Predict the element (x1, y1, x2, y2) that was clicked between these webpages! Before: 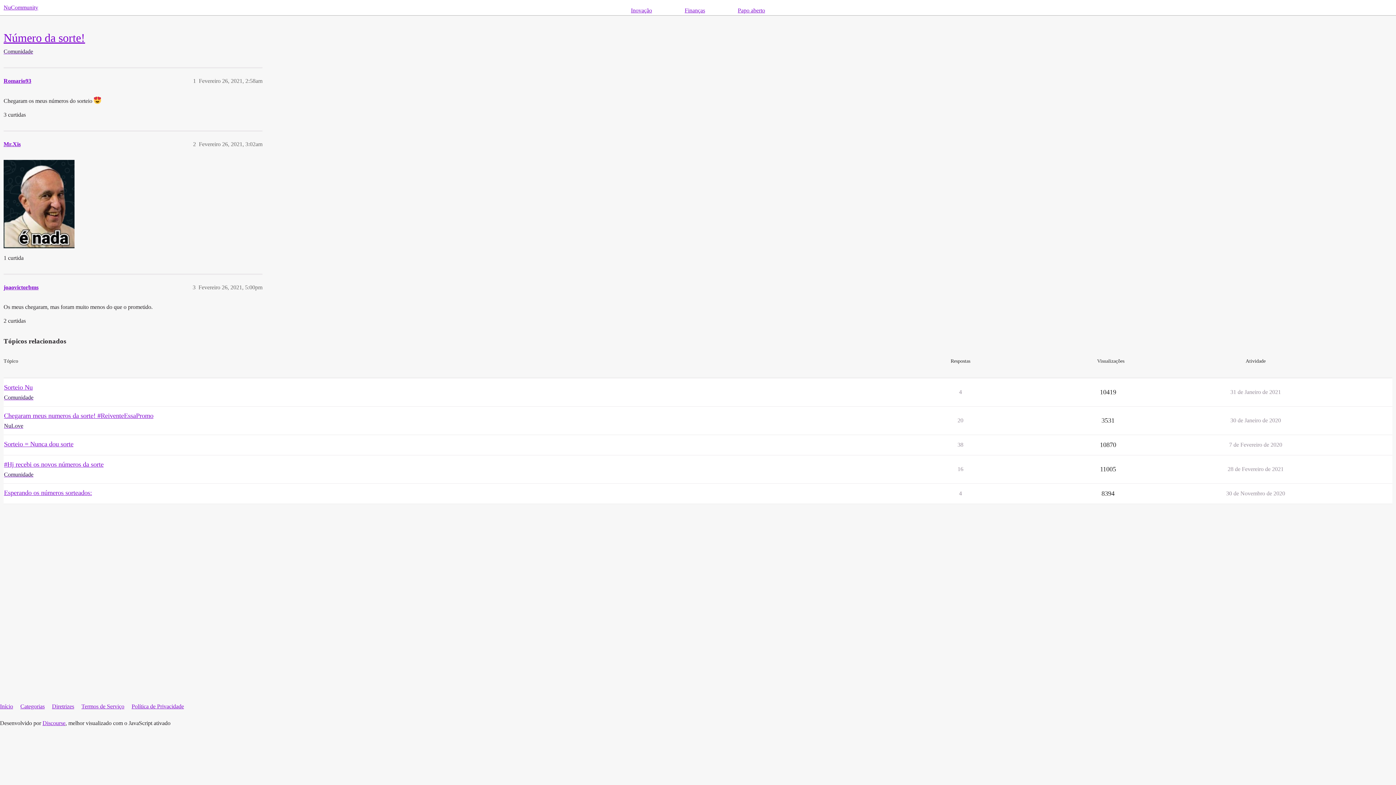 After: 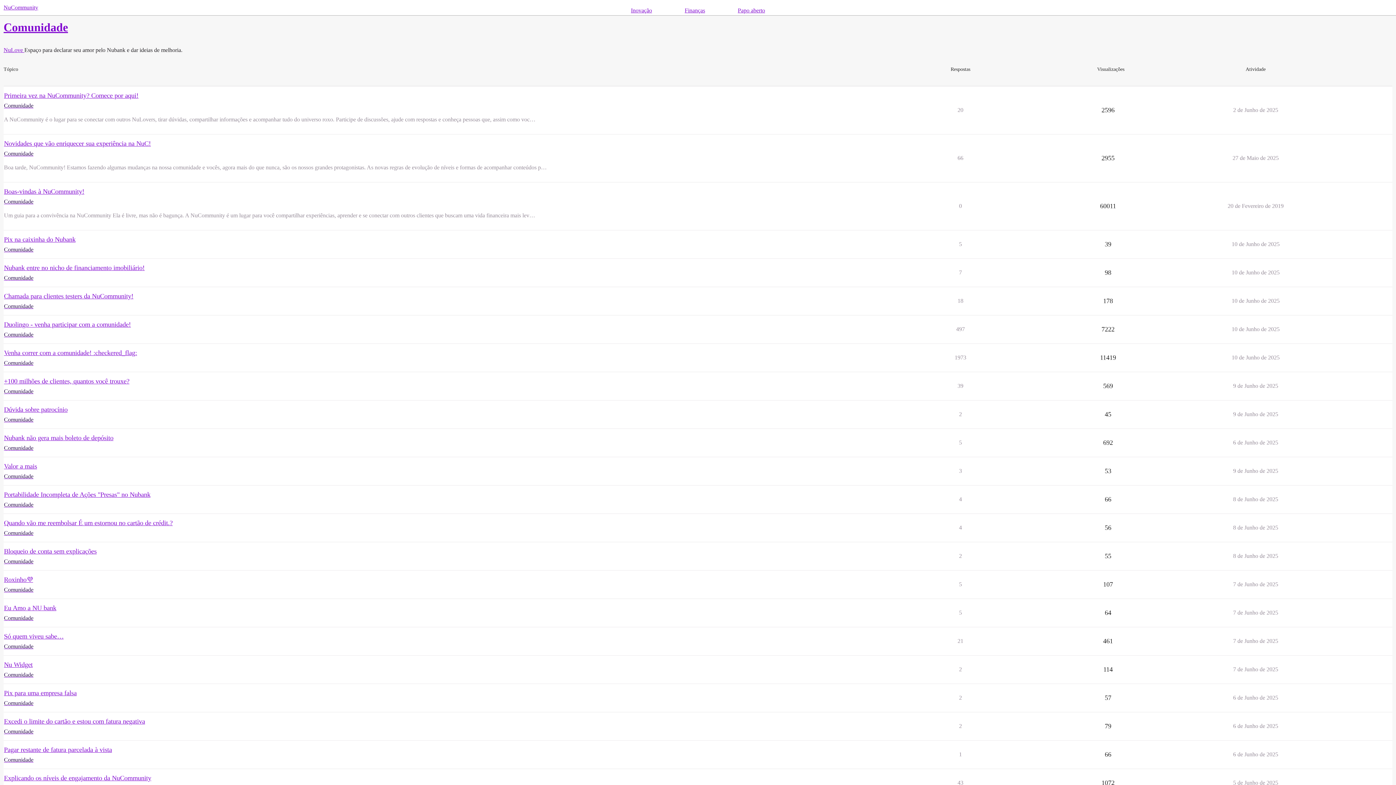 Action: bbox: (4, 470, 35, 478) label: Comunidade